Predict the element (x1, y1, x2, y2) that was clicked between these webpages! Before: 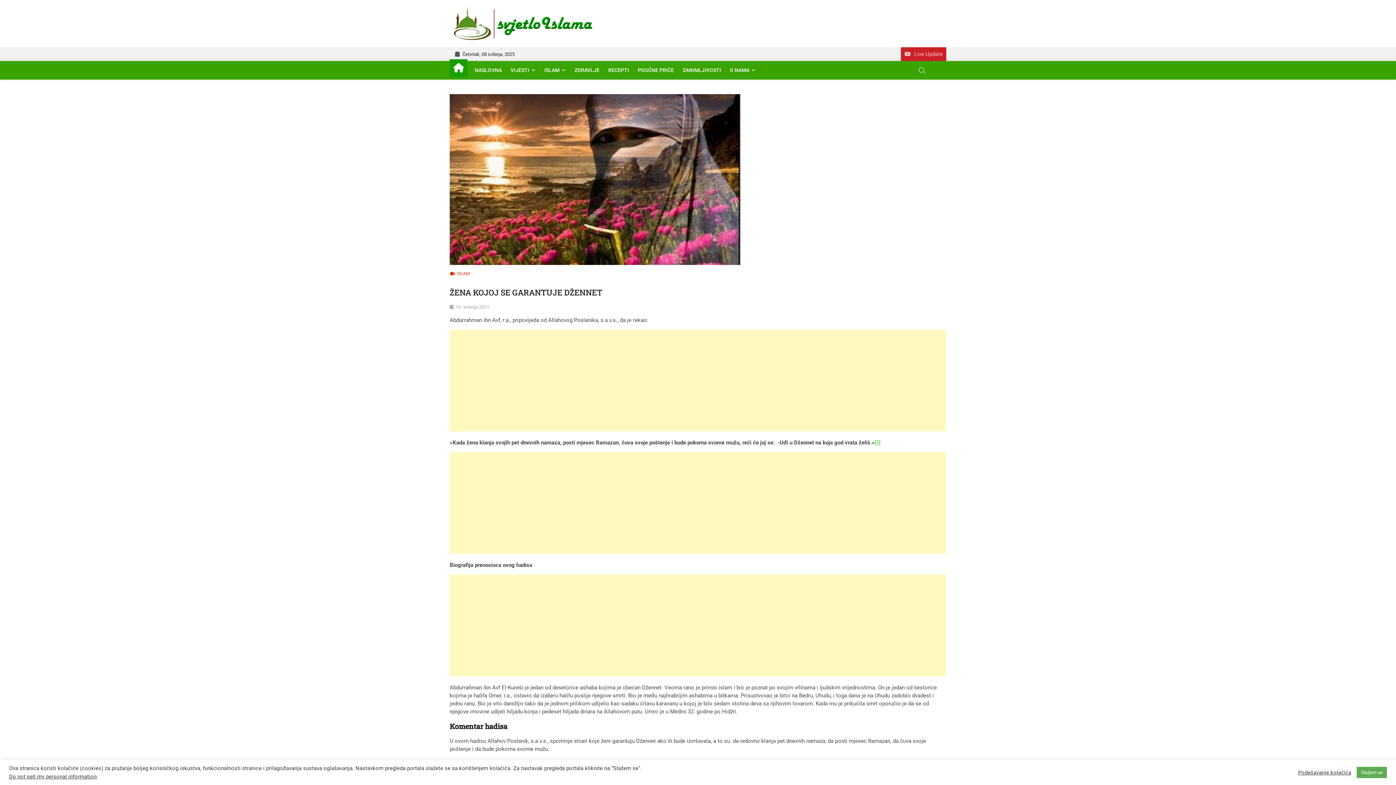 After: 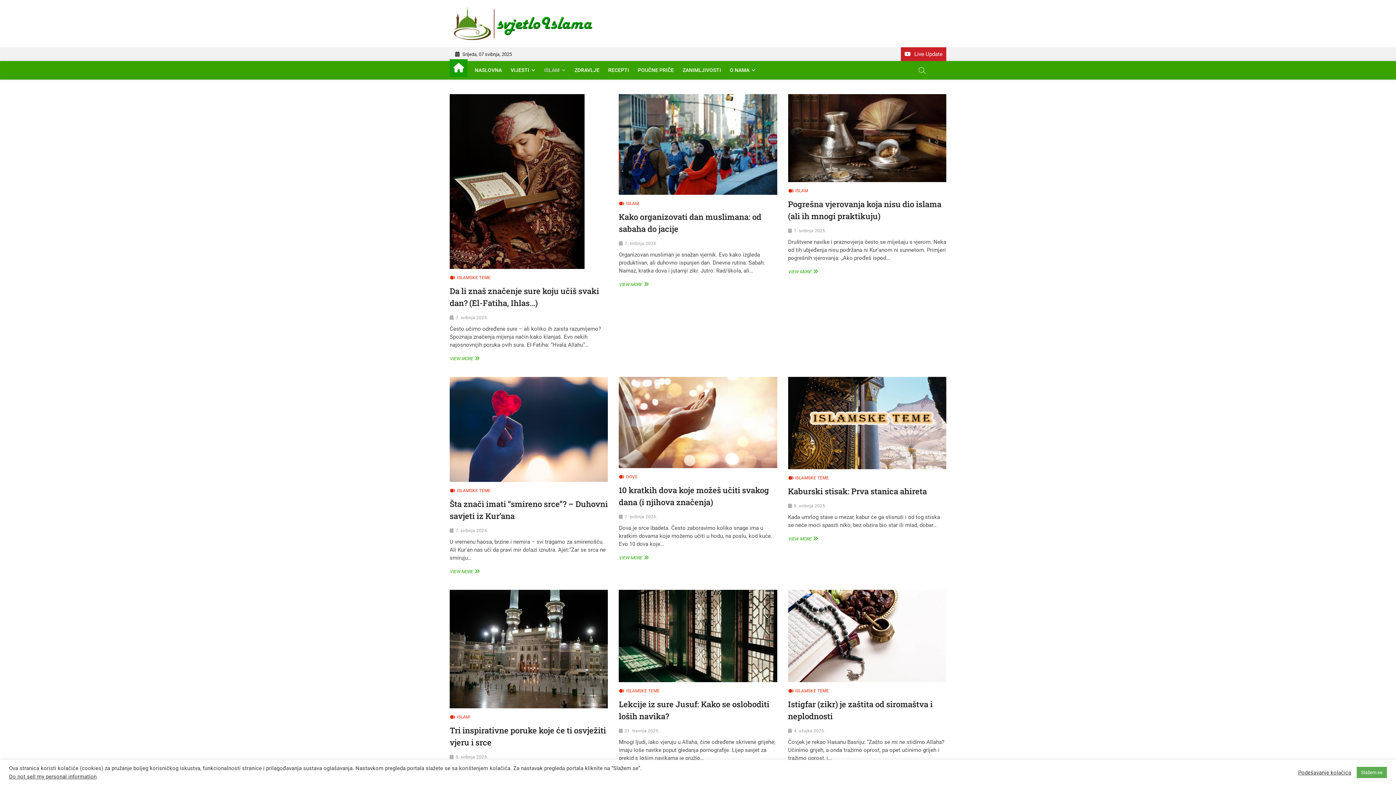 Action: label: ISLAM bbox: (449, 271, 469, 277)